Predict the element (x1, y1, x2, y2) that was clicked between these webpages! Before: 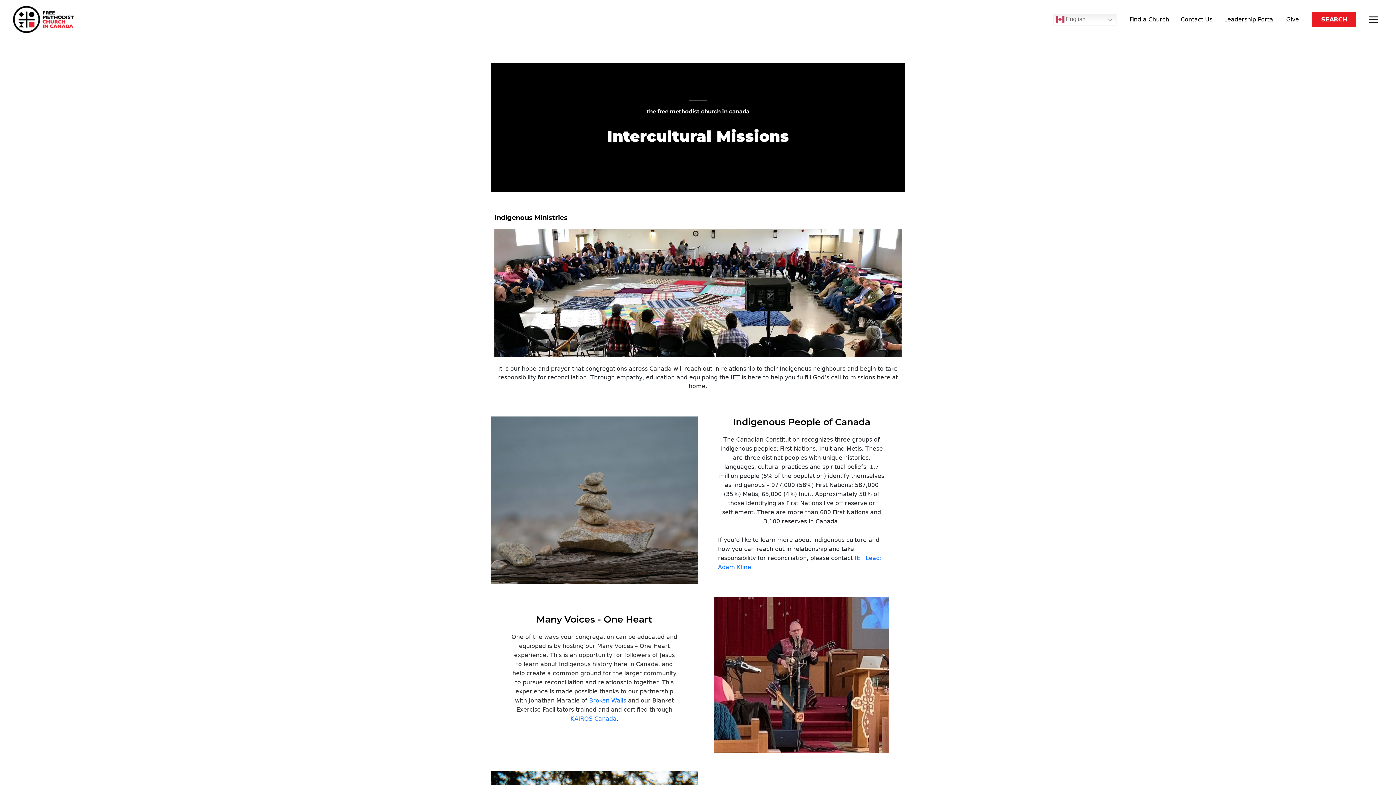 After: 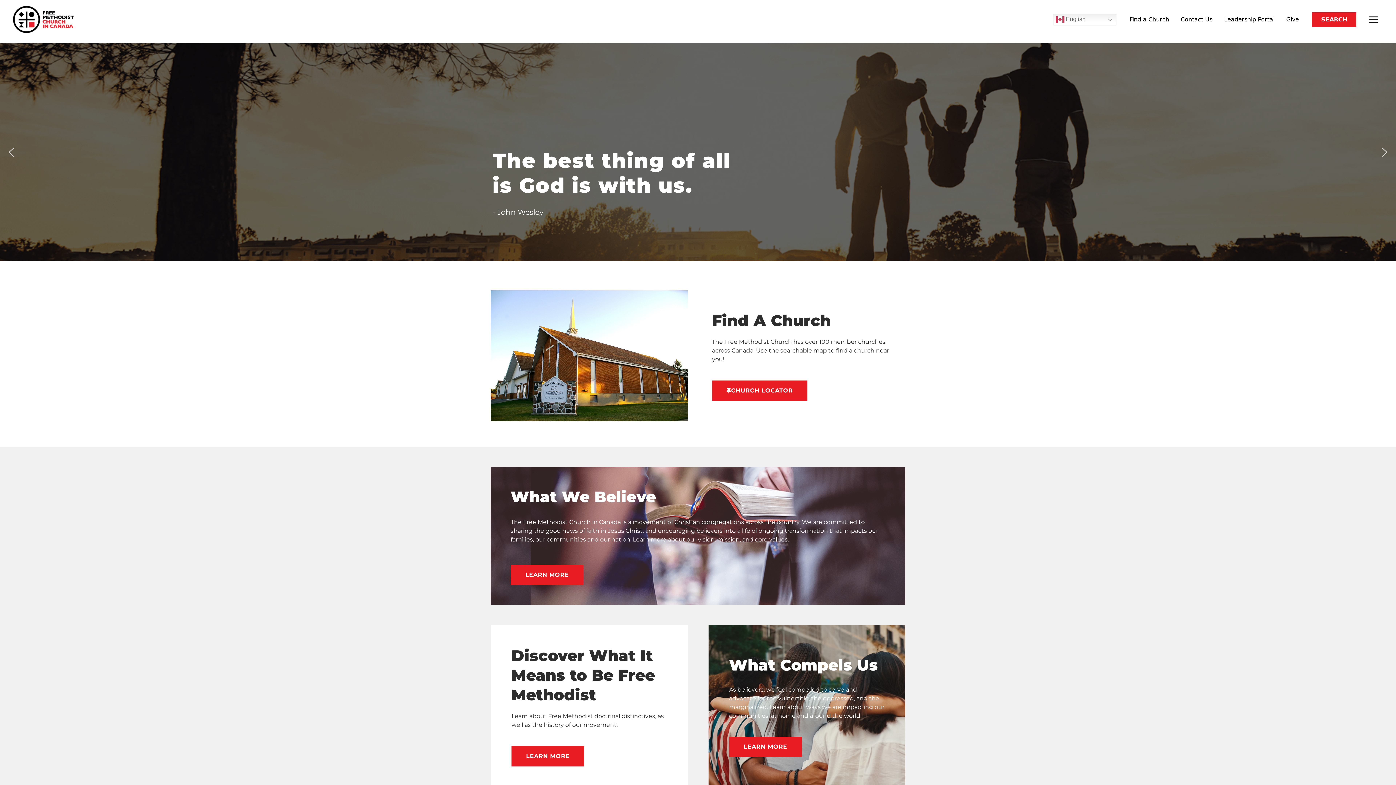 Action: bbox: (12, 15, 74, 22)